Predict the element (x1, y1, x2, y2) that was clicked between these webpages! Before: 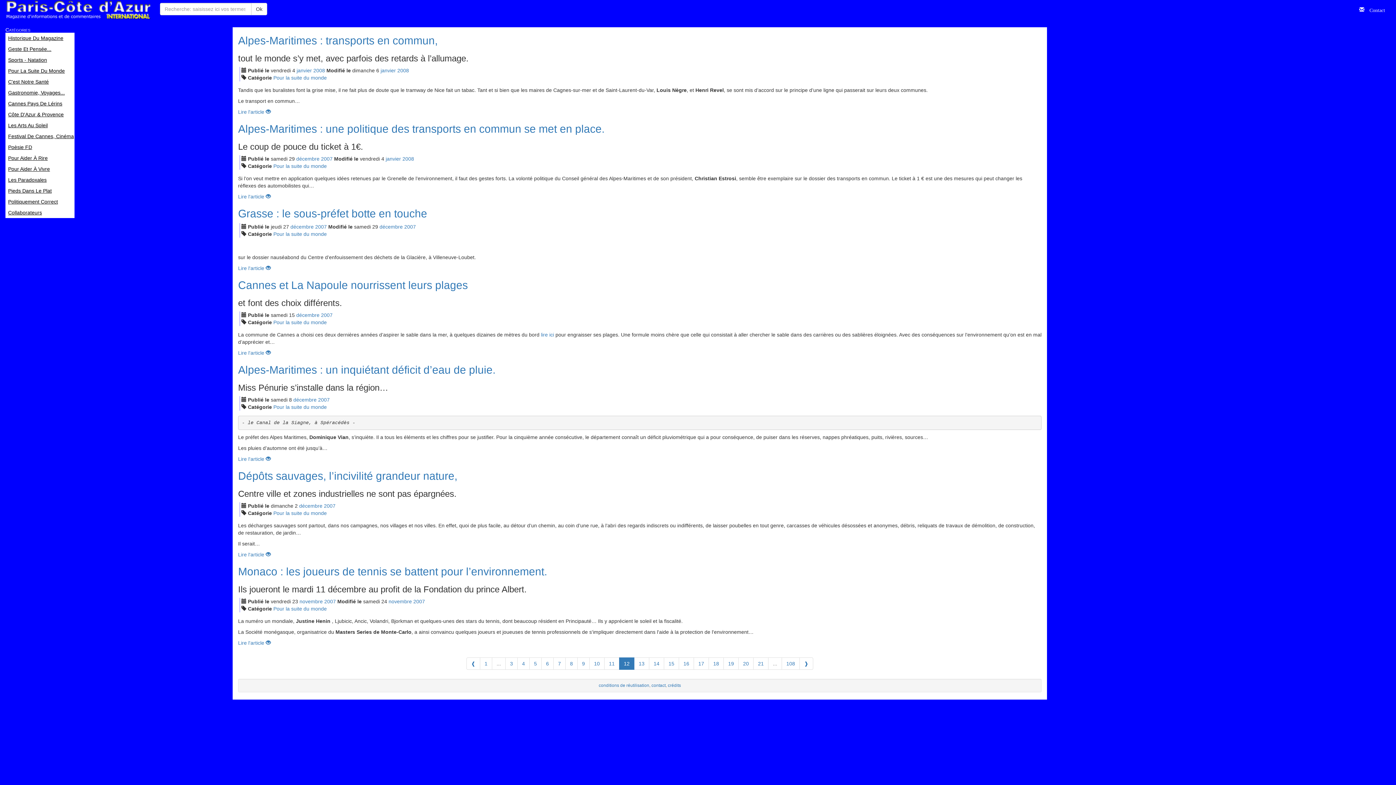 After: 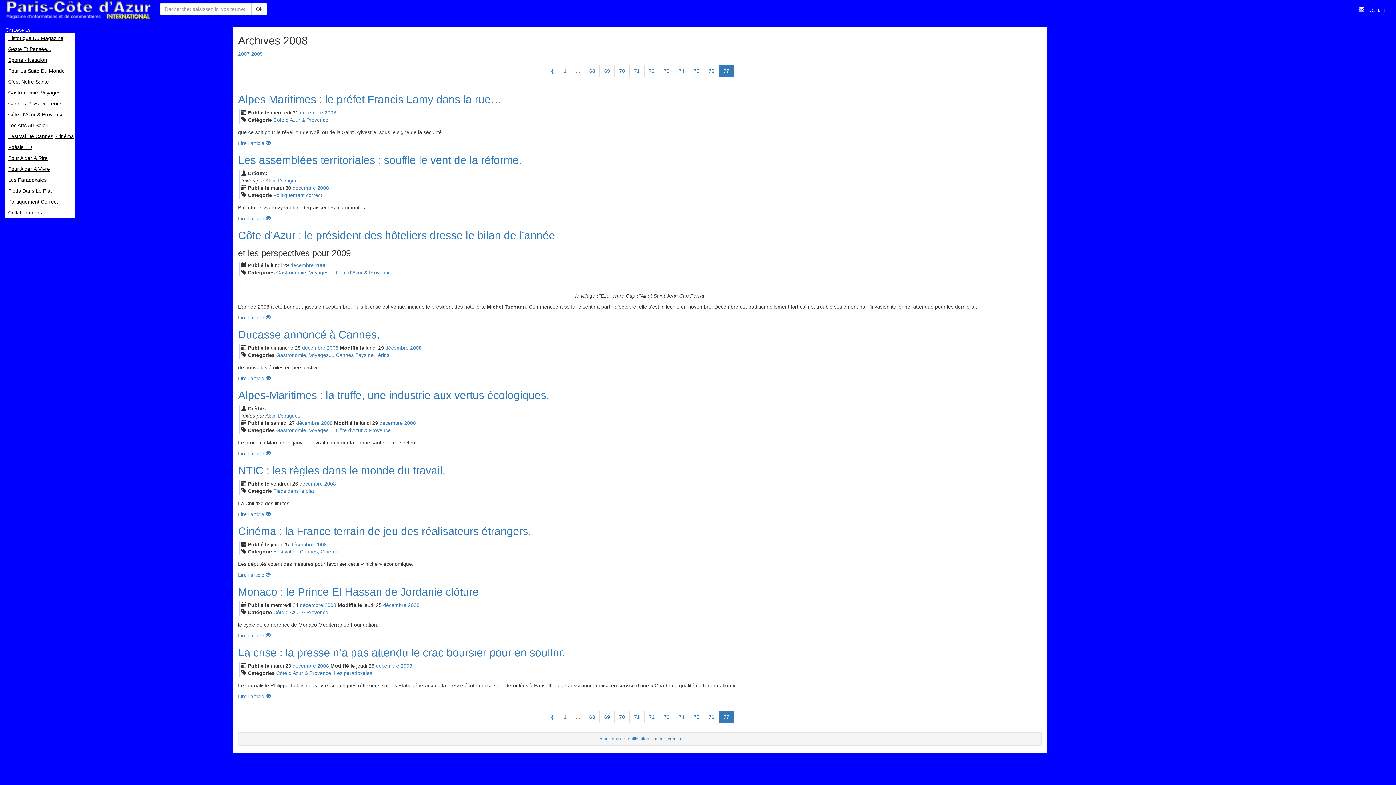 Action: bbox: (313, 67, 325, 73) label: 2008